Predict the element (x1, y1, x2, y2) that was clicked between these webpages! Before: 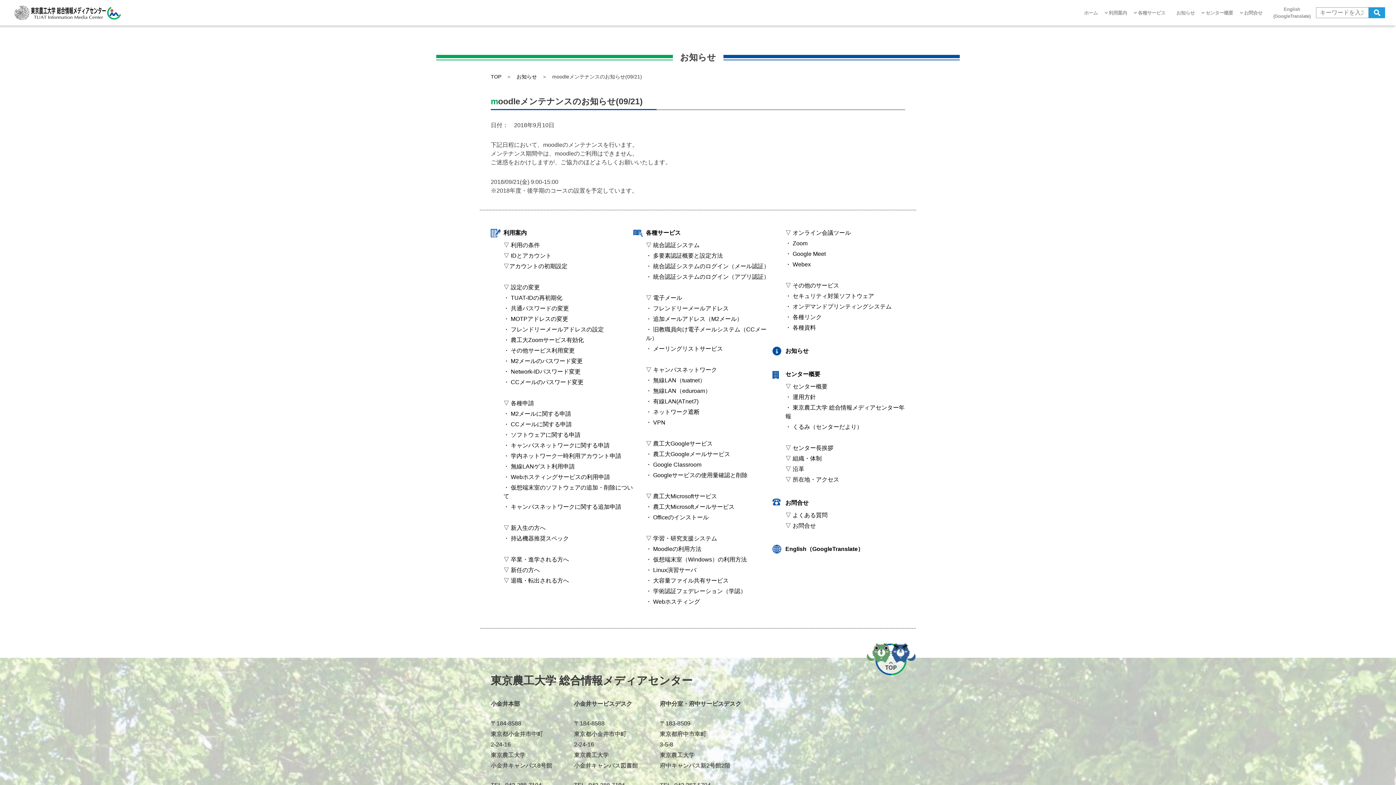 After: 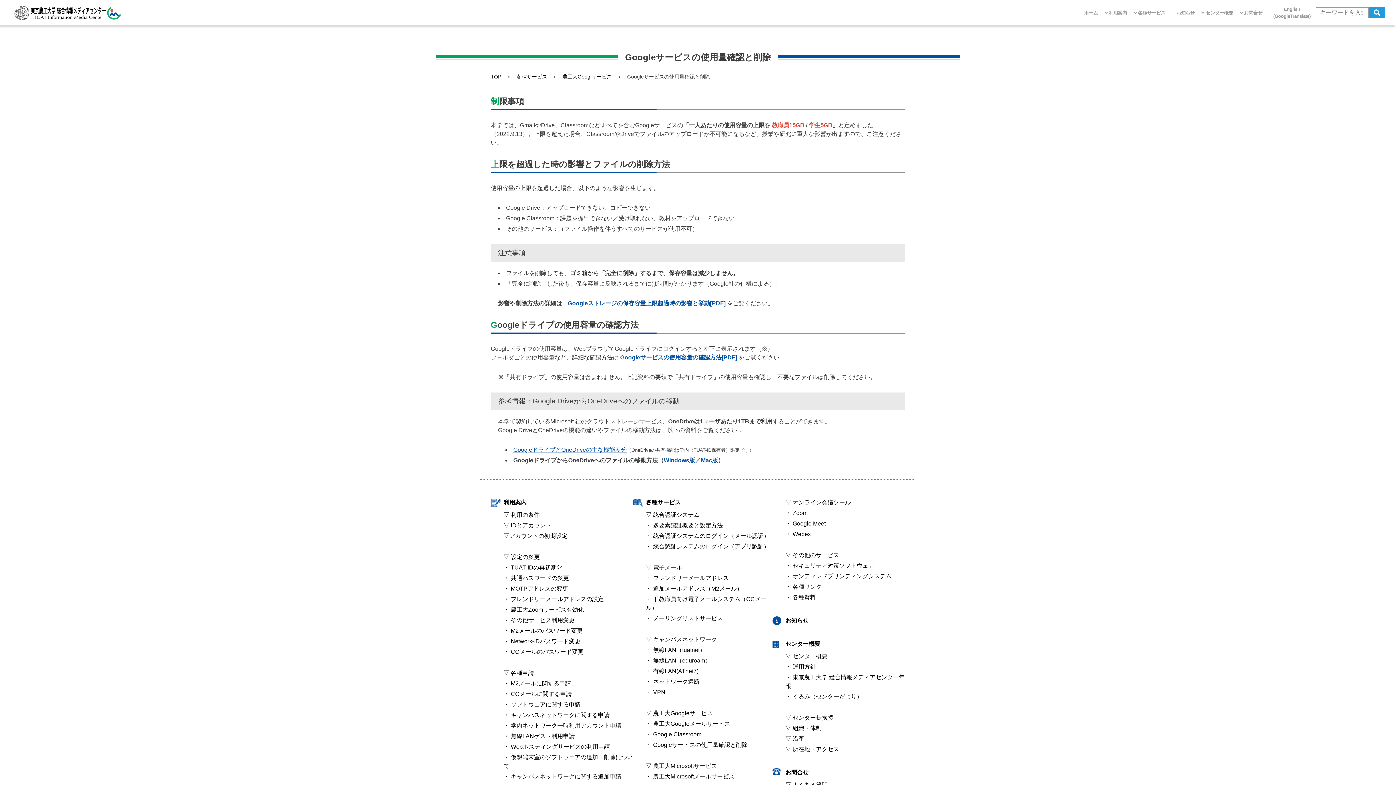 Action: bbox: (646, 472, 747, 478) label: ・ Googleサービスの使用量確認と削除